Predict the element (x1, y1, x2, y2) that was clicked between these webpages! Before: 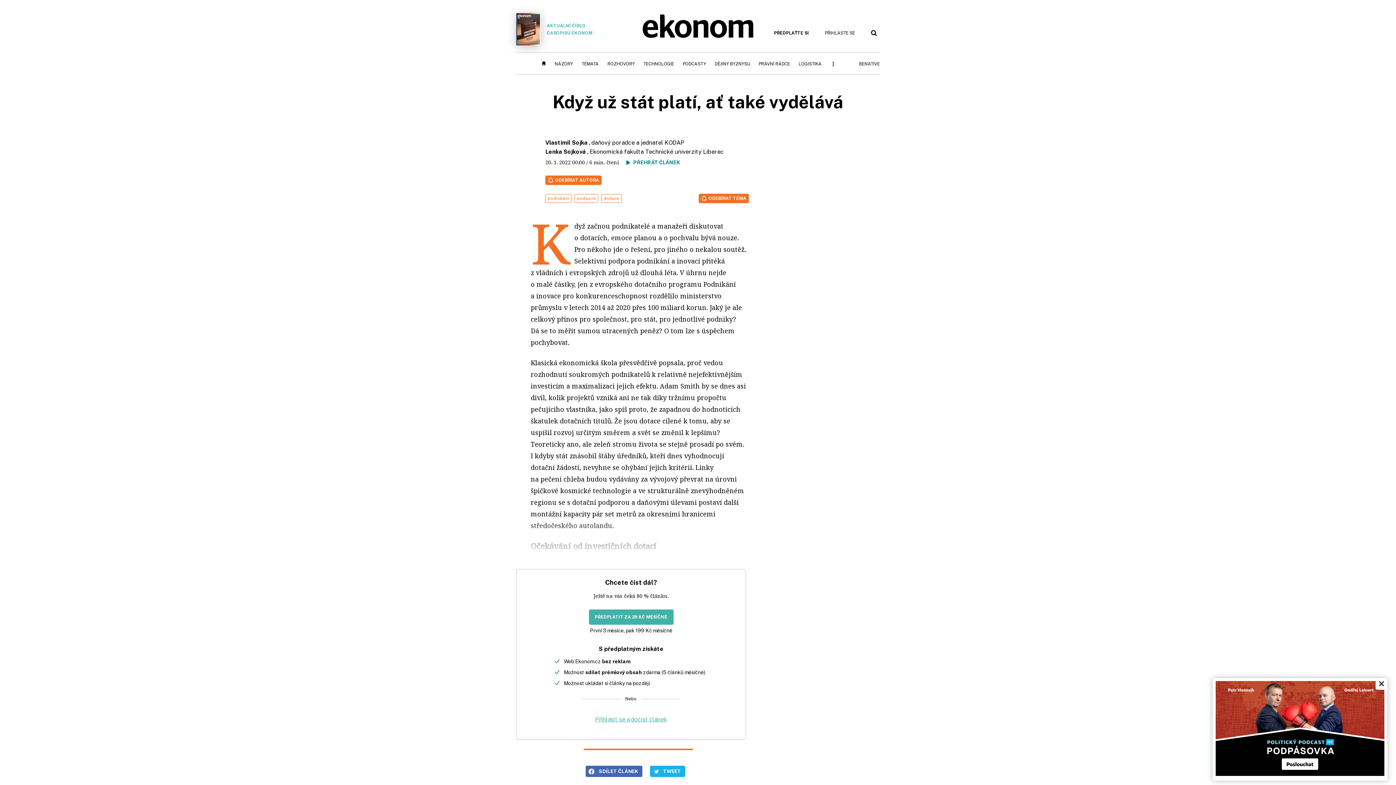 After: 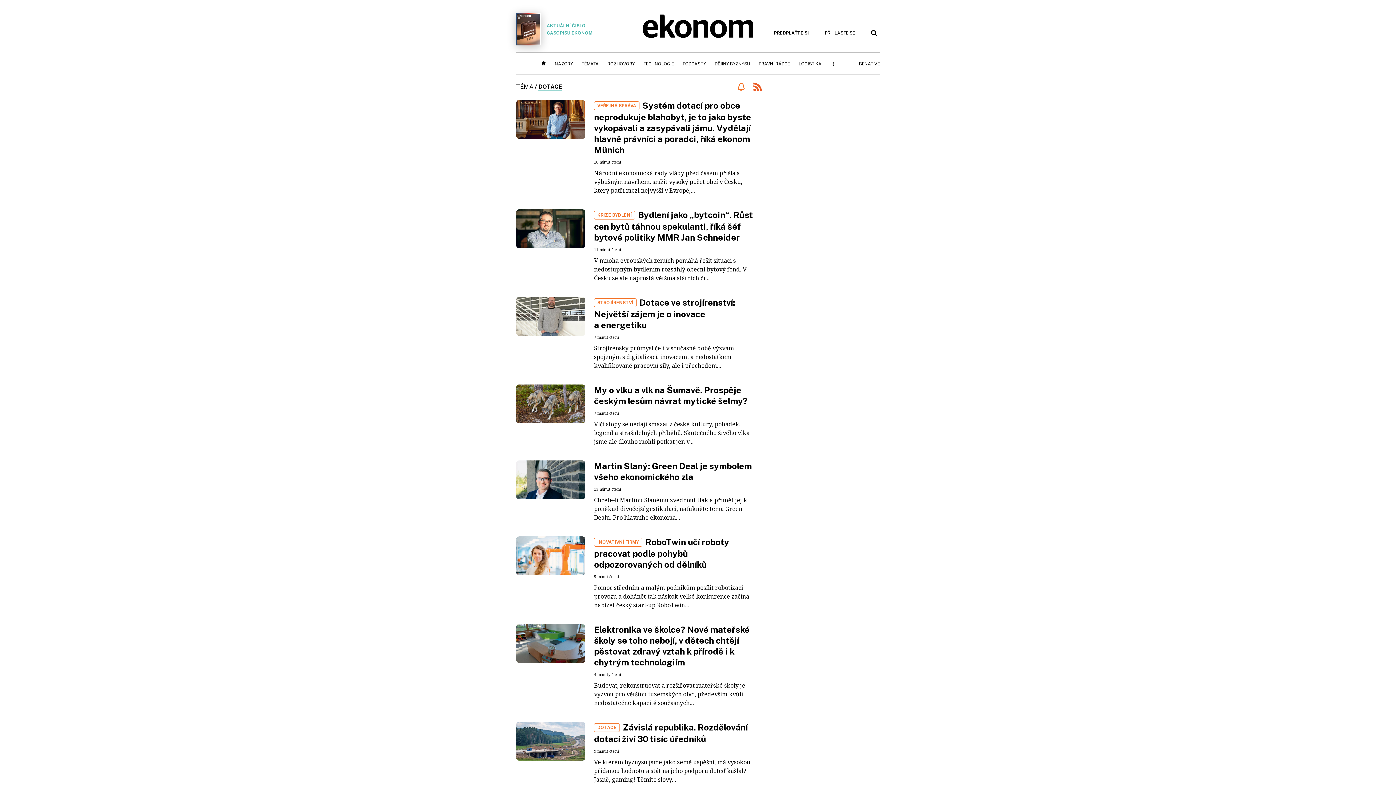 Action: label: dotace bbox: (601, 194, 621, 202)